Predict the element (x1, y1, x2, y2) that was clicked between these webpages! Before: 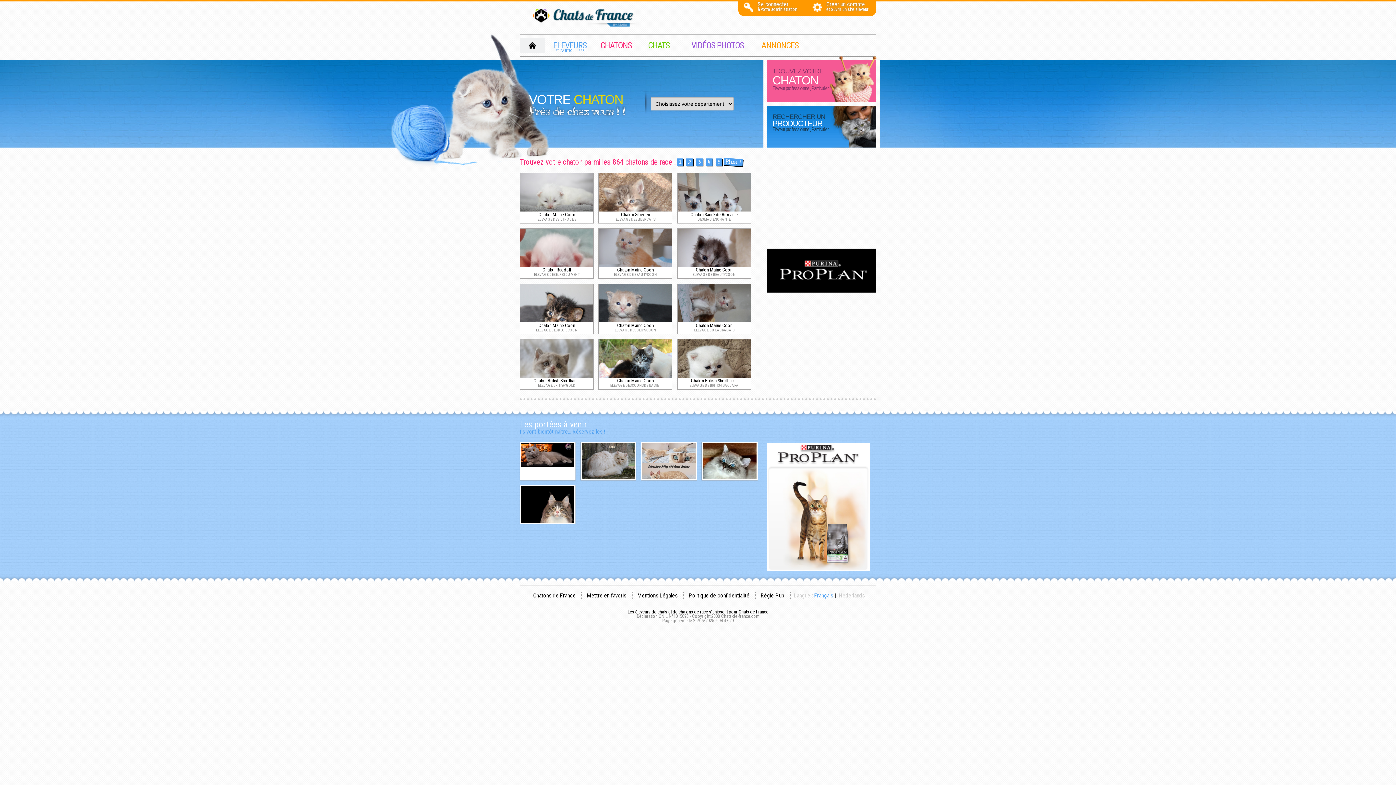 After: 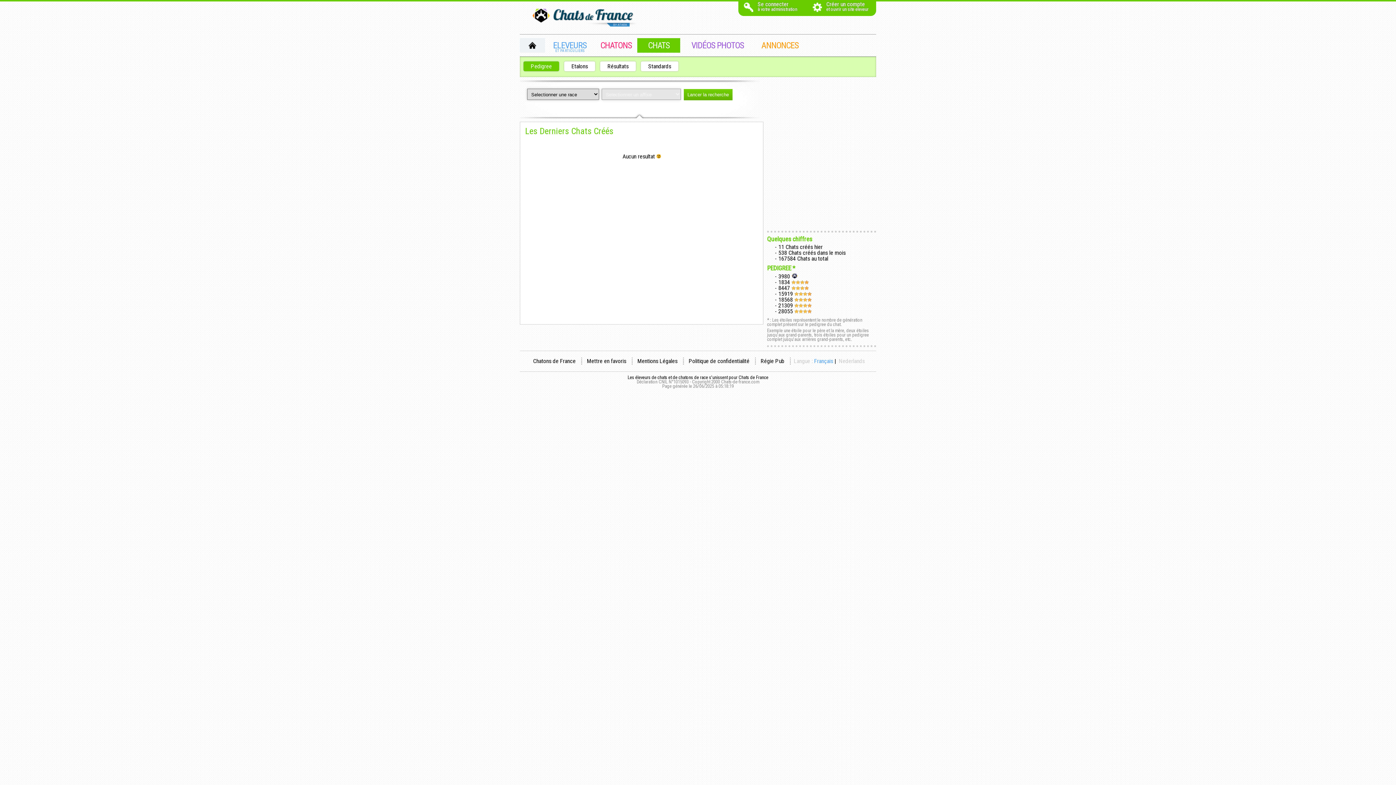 Action: bbox: (637, 38, 680, 52) label: CHATS